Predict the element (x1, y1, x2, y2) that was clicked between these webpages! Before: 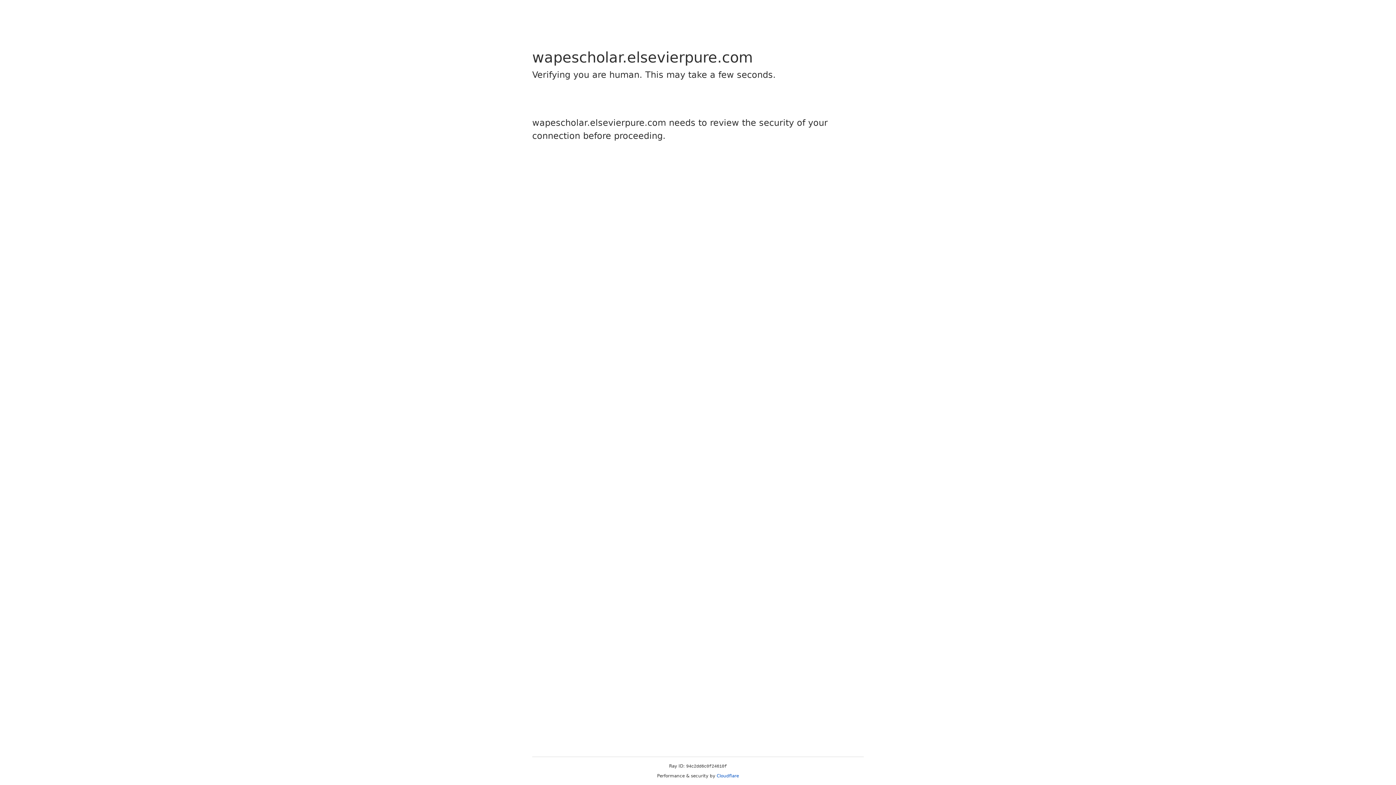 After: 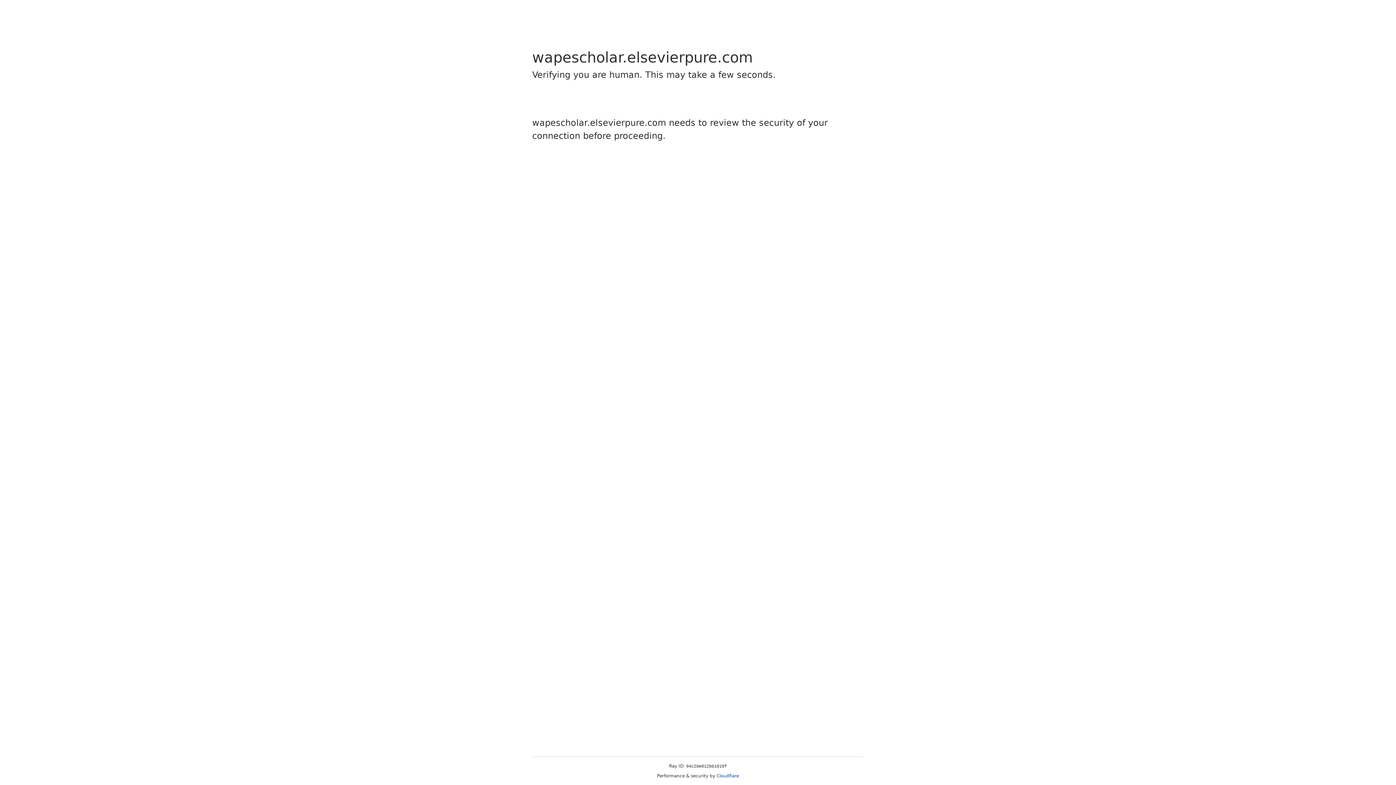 Action: bbox: (716, 773, 739, 778) label: Cloudflare